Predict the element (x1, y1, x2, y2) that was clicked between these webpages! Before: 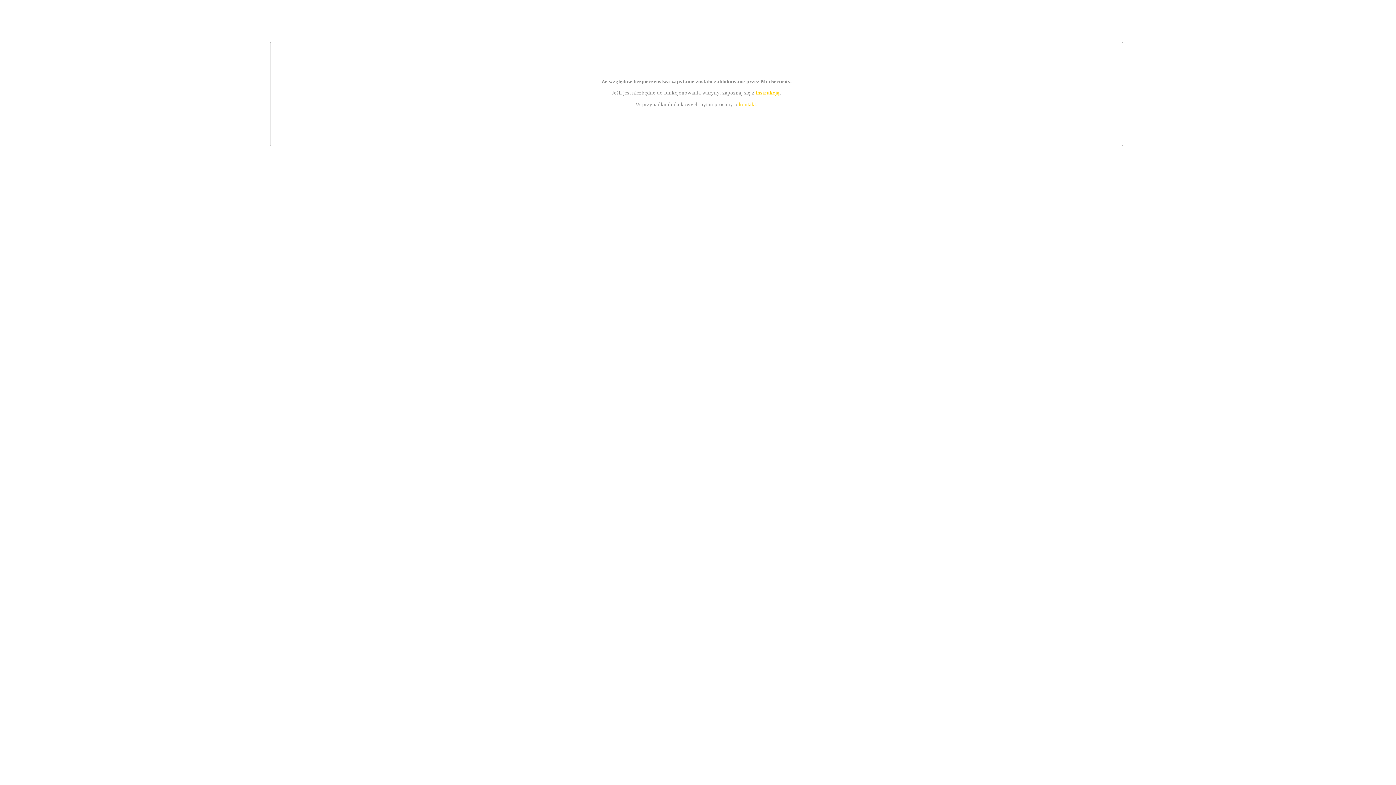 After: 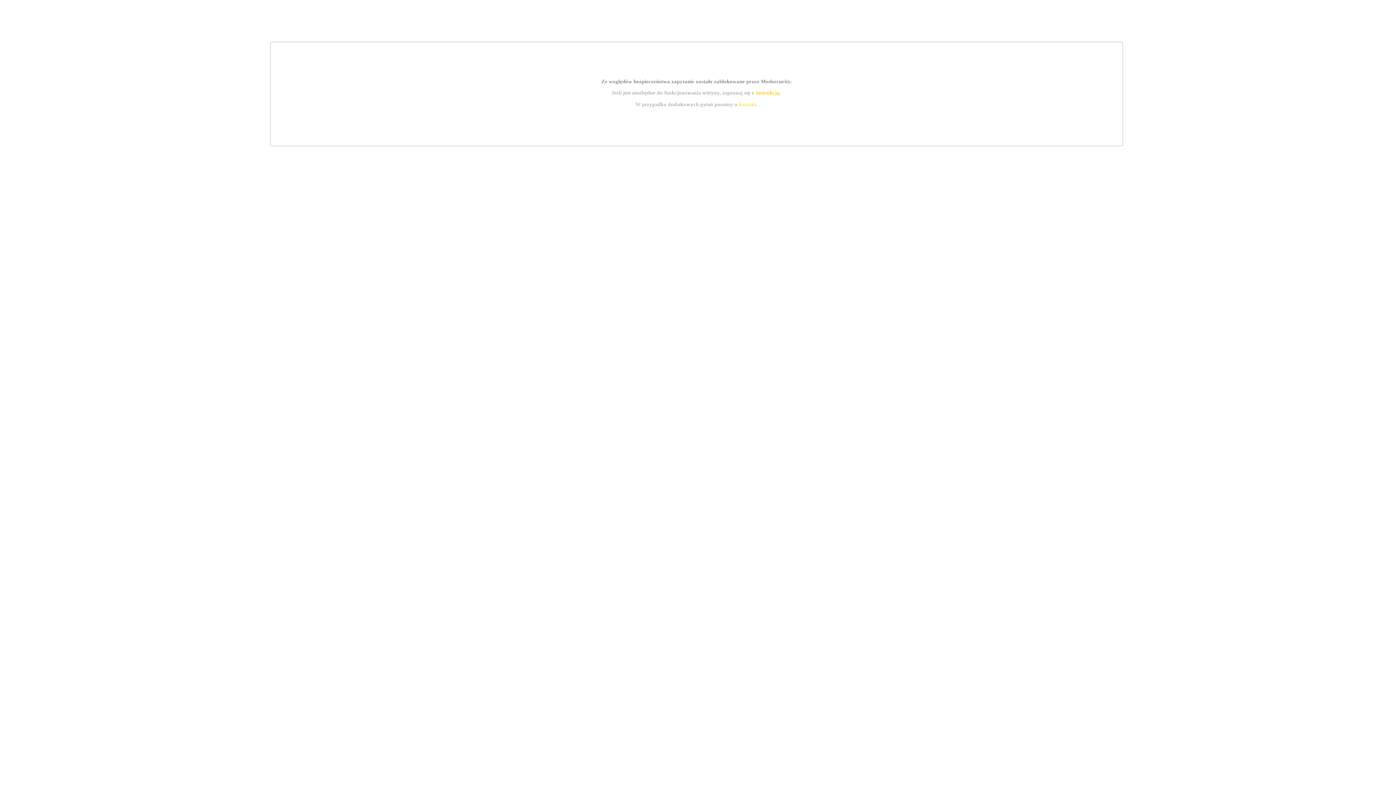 Action: bbox: (739, 101, 756, 107) label: kontakt